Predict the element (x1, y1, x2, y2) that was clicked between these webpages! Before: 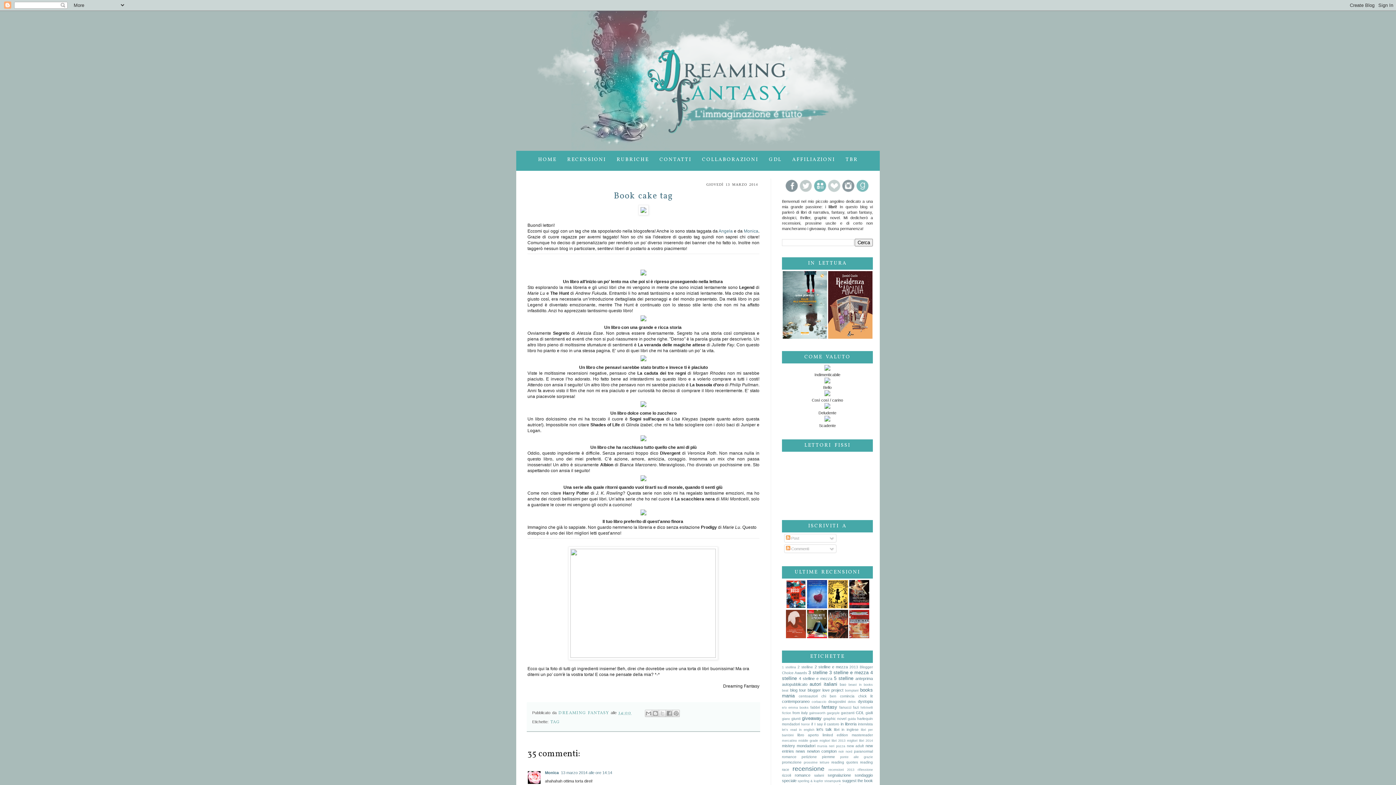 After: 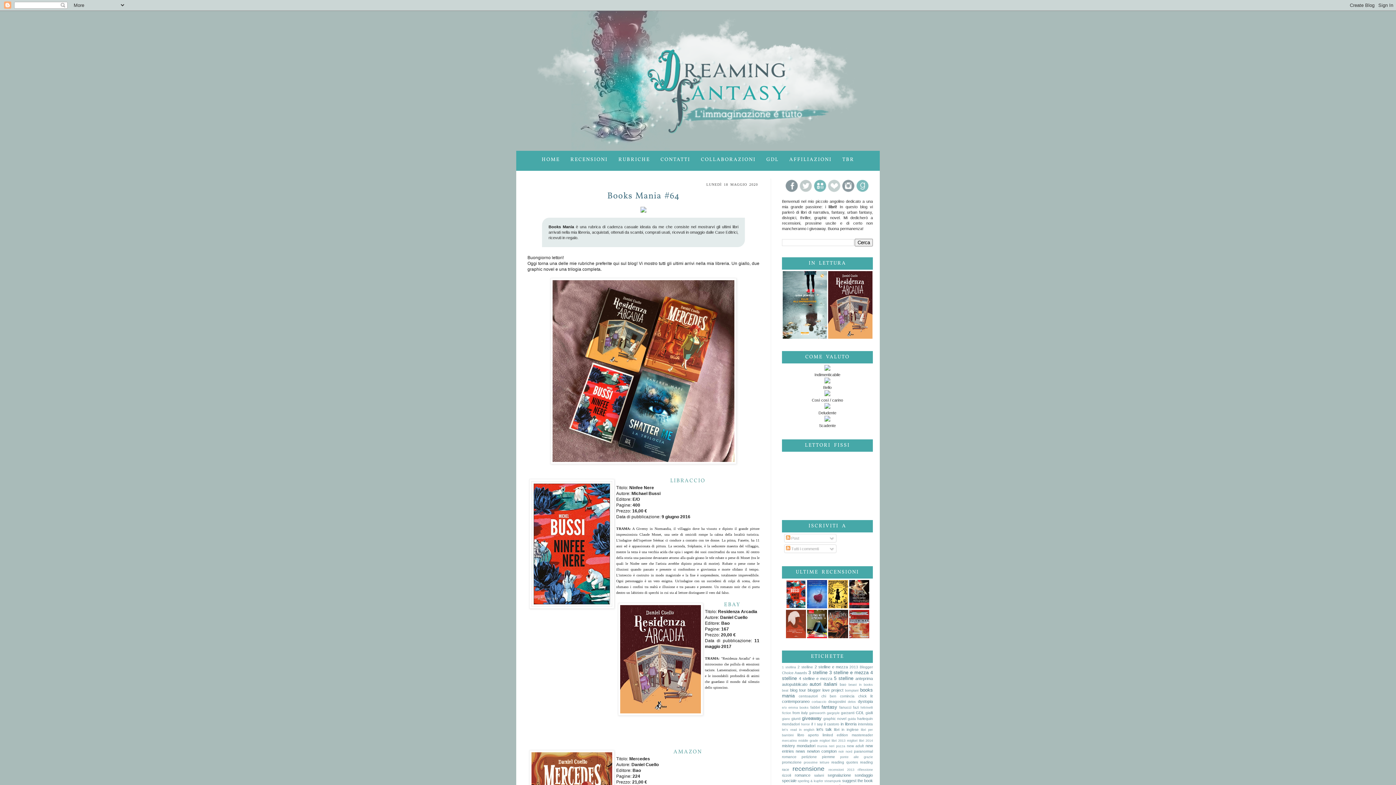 Action: bbox: (530, 146, 865, 150)